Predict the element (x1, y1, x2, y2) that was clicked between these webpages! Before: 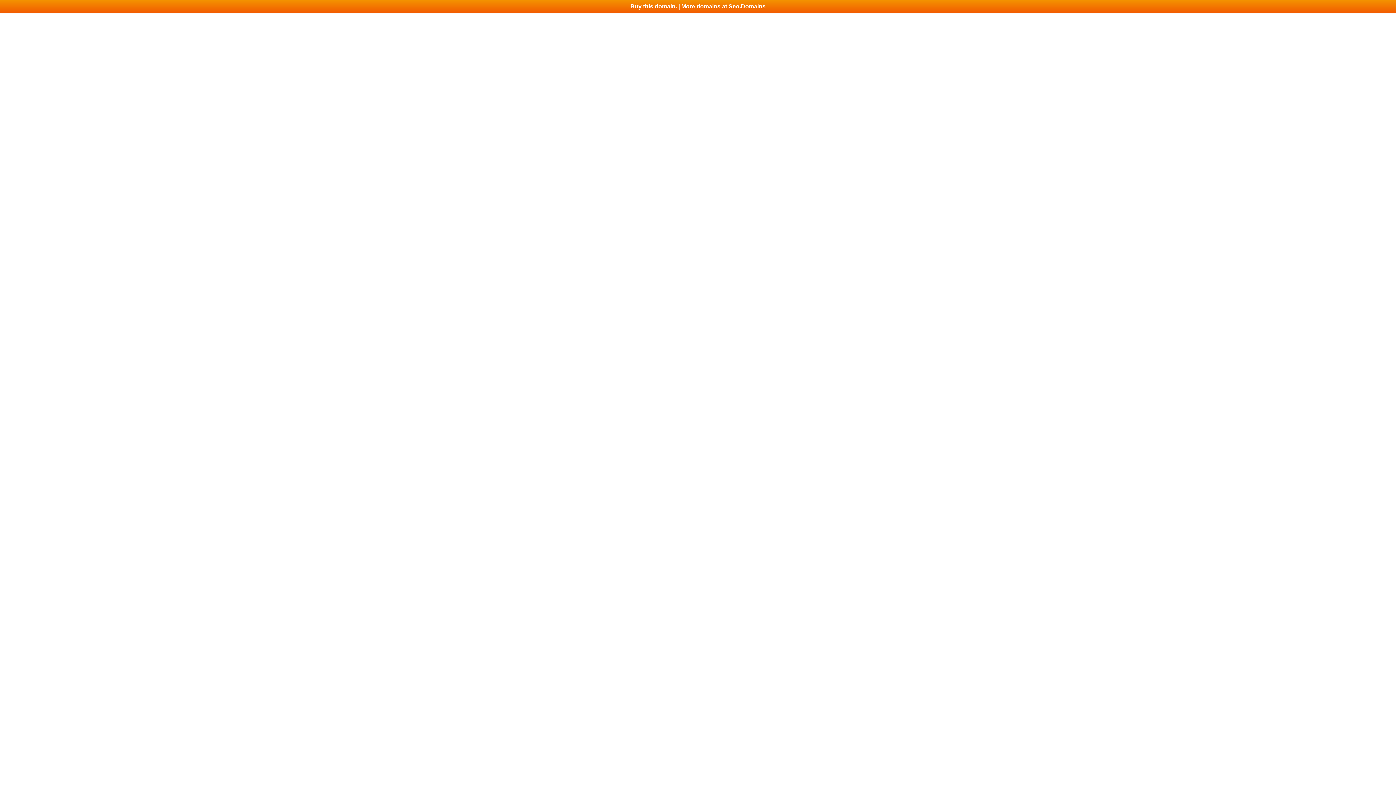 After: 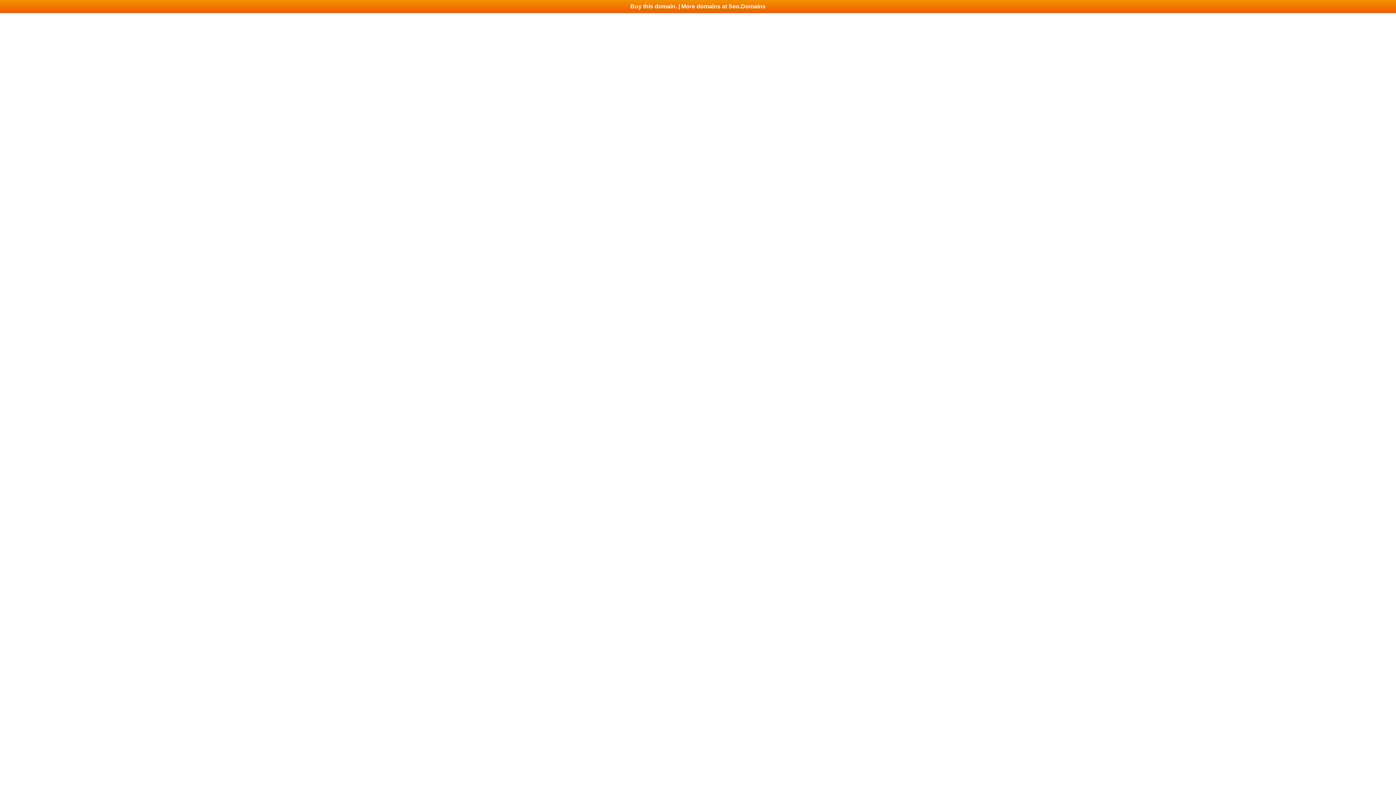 Action: label: Buy this domain. | More domains at Seo.Domains bbox: (0, 0, 1396, 13)